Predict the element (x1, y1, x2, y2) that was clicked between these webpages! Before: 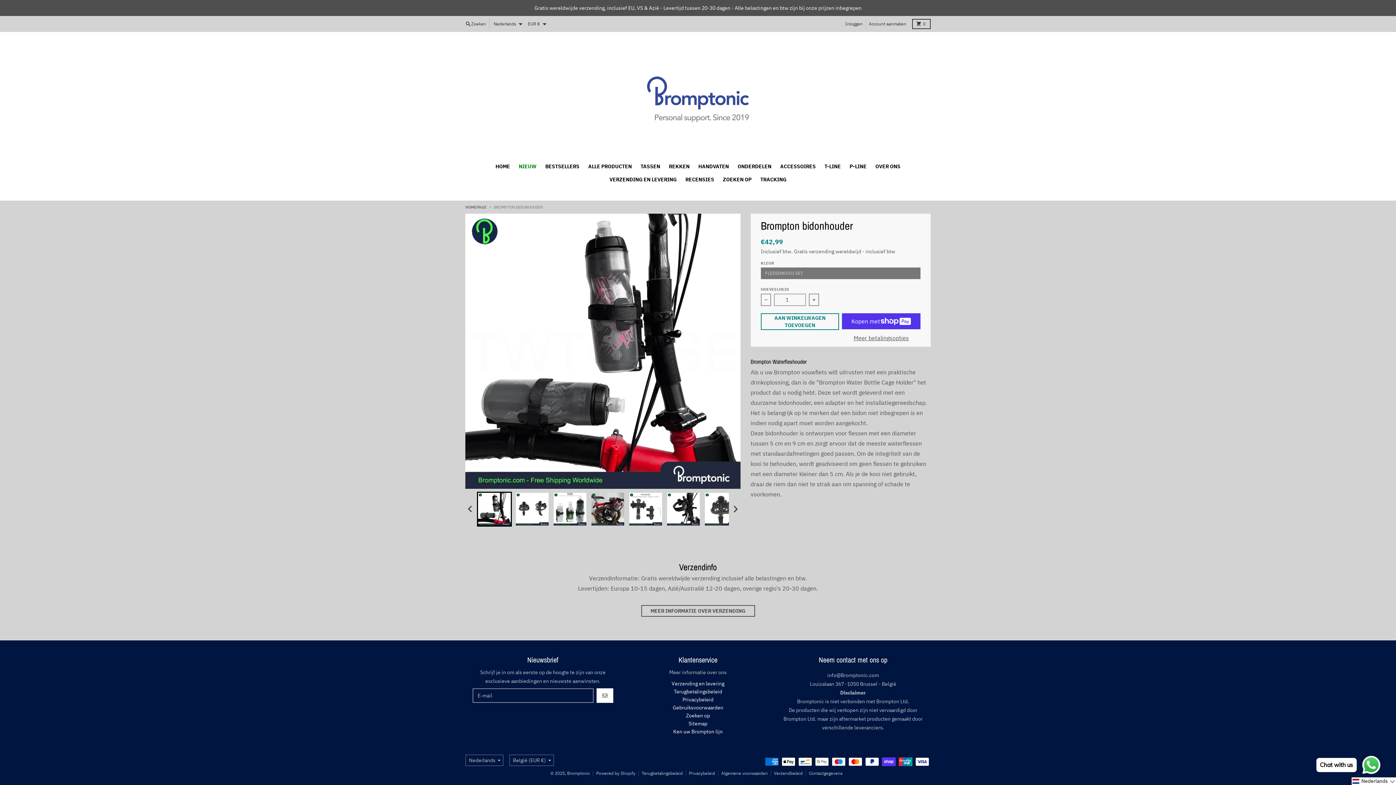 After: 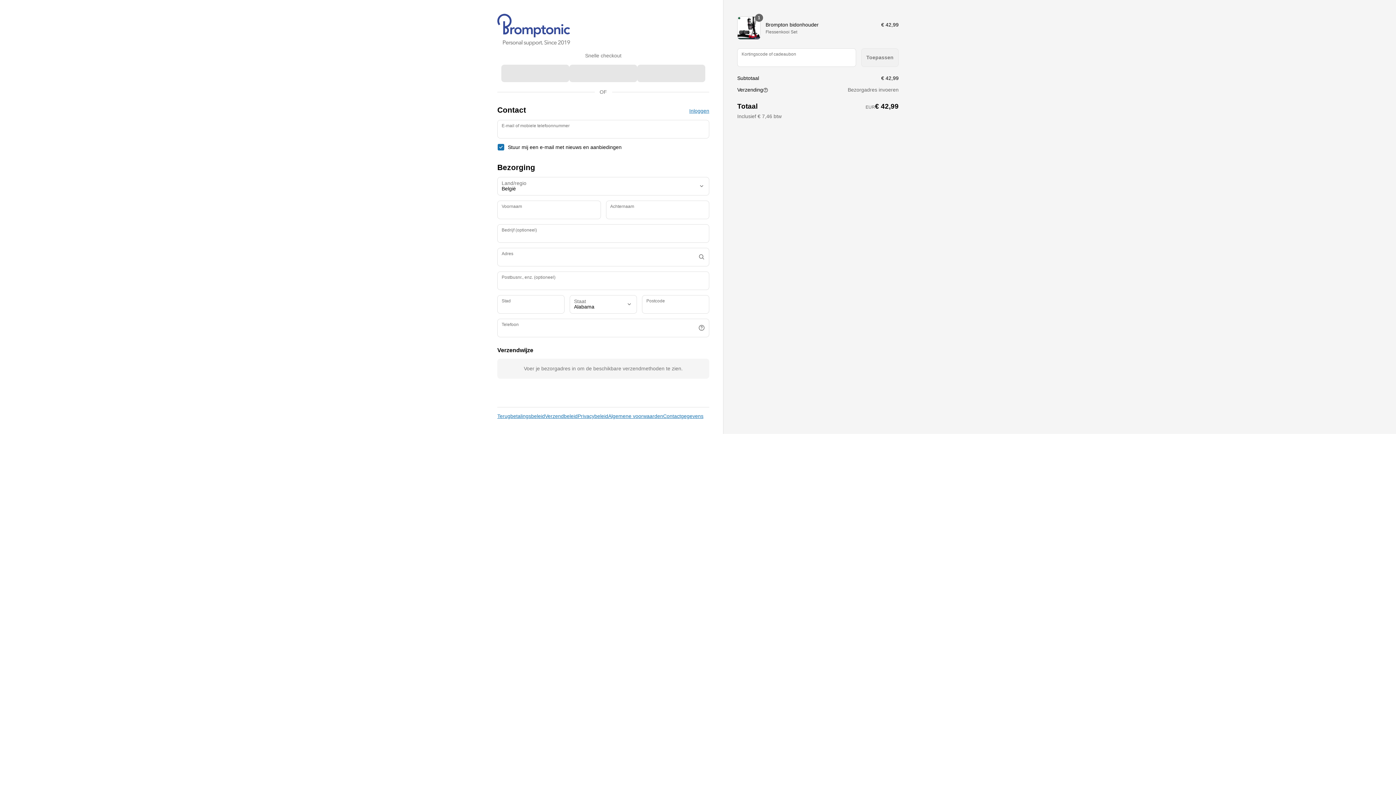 Action: label: Meer betalingsopties bbox: (842, 335, 920, 341)